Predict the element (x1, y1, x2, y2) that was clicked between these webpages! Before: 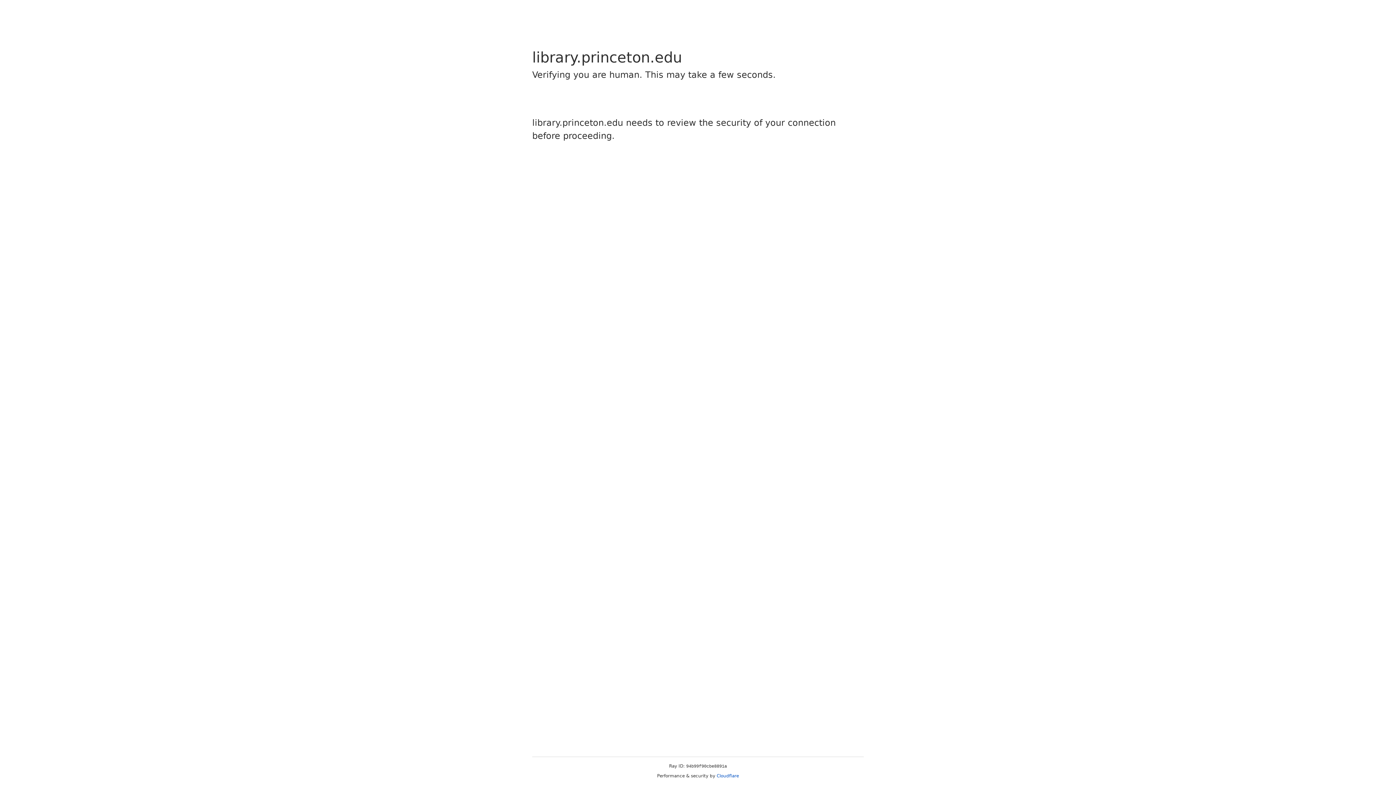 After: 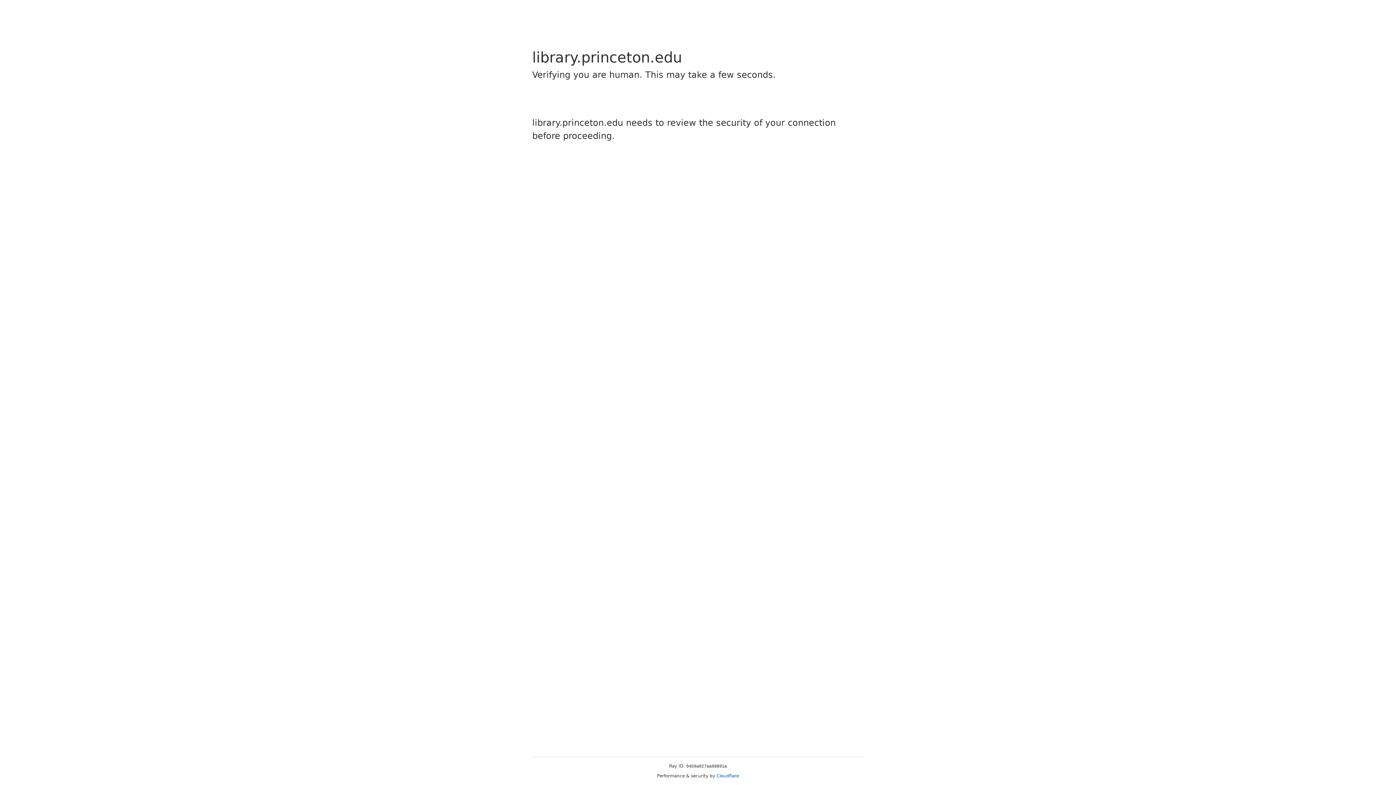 Action: bbox: (716, 773, 739, 778) label: Cloudflare